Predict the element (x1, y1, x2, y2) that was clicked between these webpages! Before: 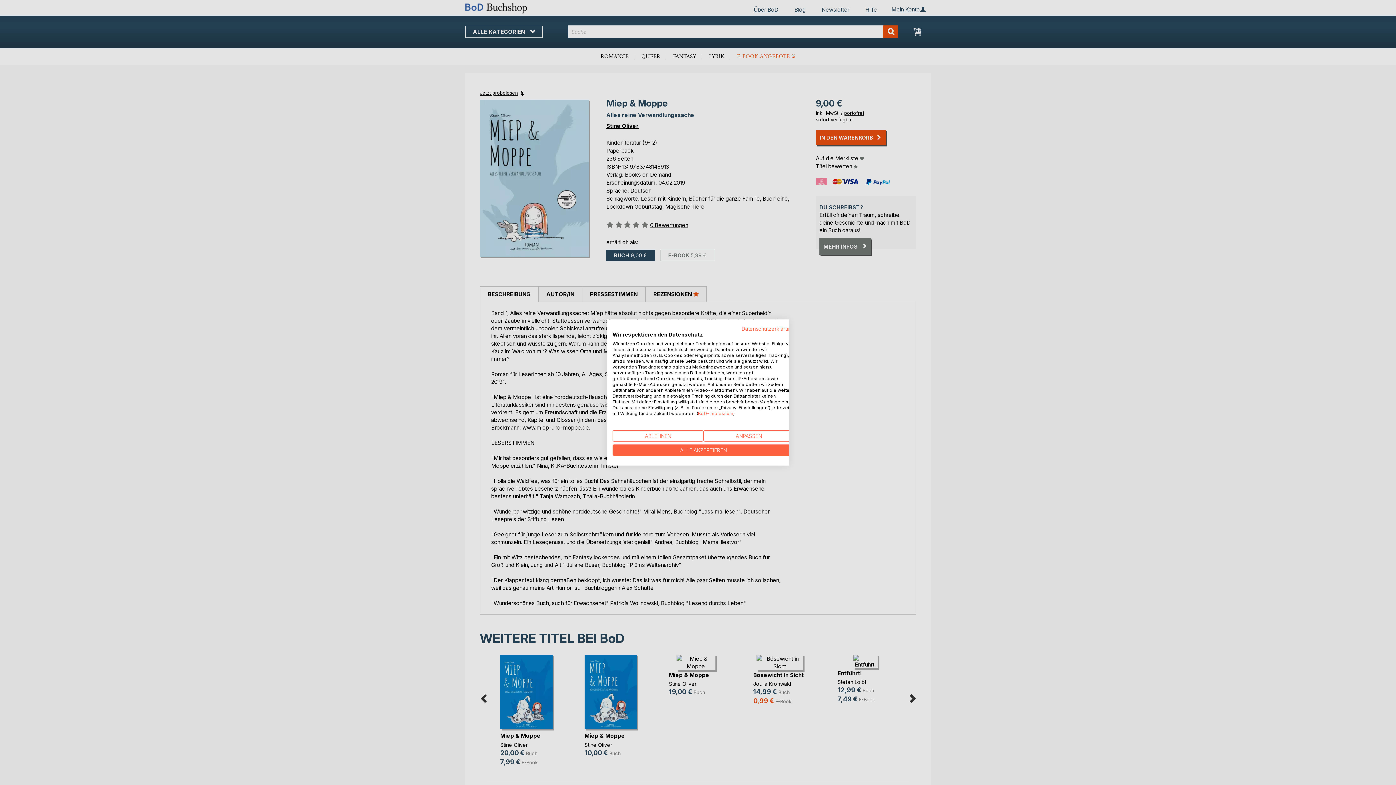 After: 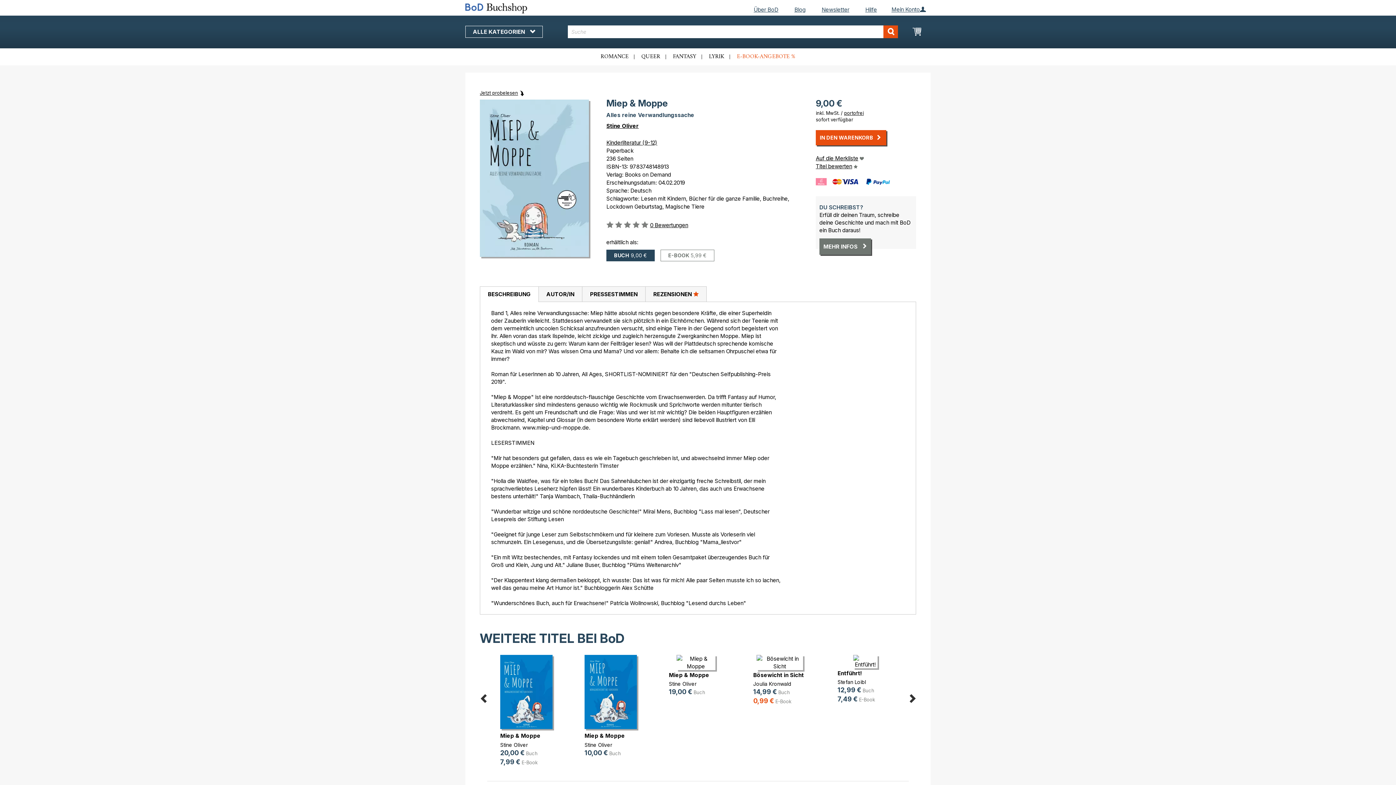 Action: bbox: (612, 444, 794, 456) label: Akzeptieren Sie alle cookies